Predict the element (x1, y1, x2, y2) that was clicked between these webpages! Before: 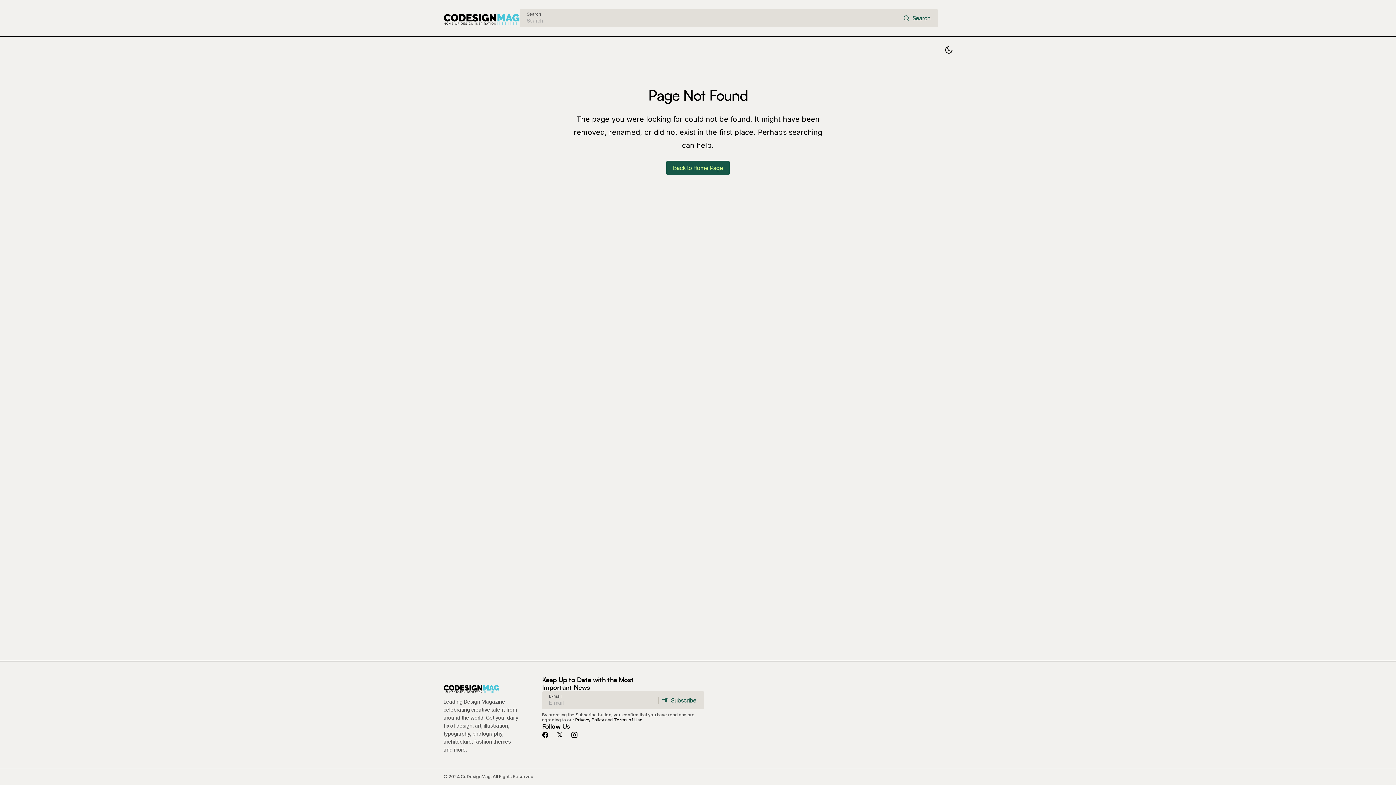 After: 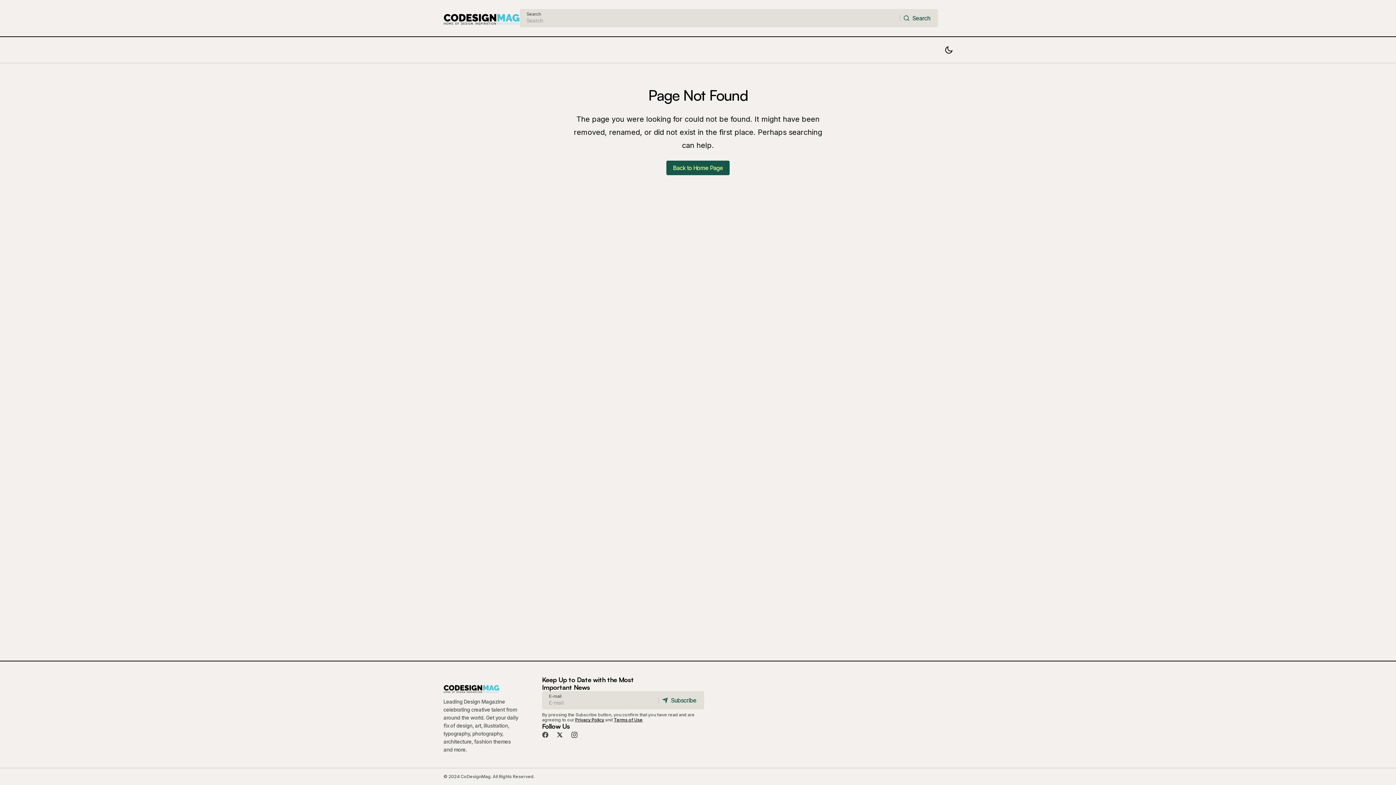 Action: bbox: (552, 728, 567, 742)